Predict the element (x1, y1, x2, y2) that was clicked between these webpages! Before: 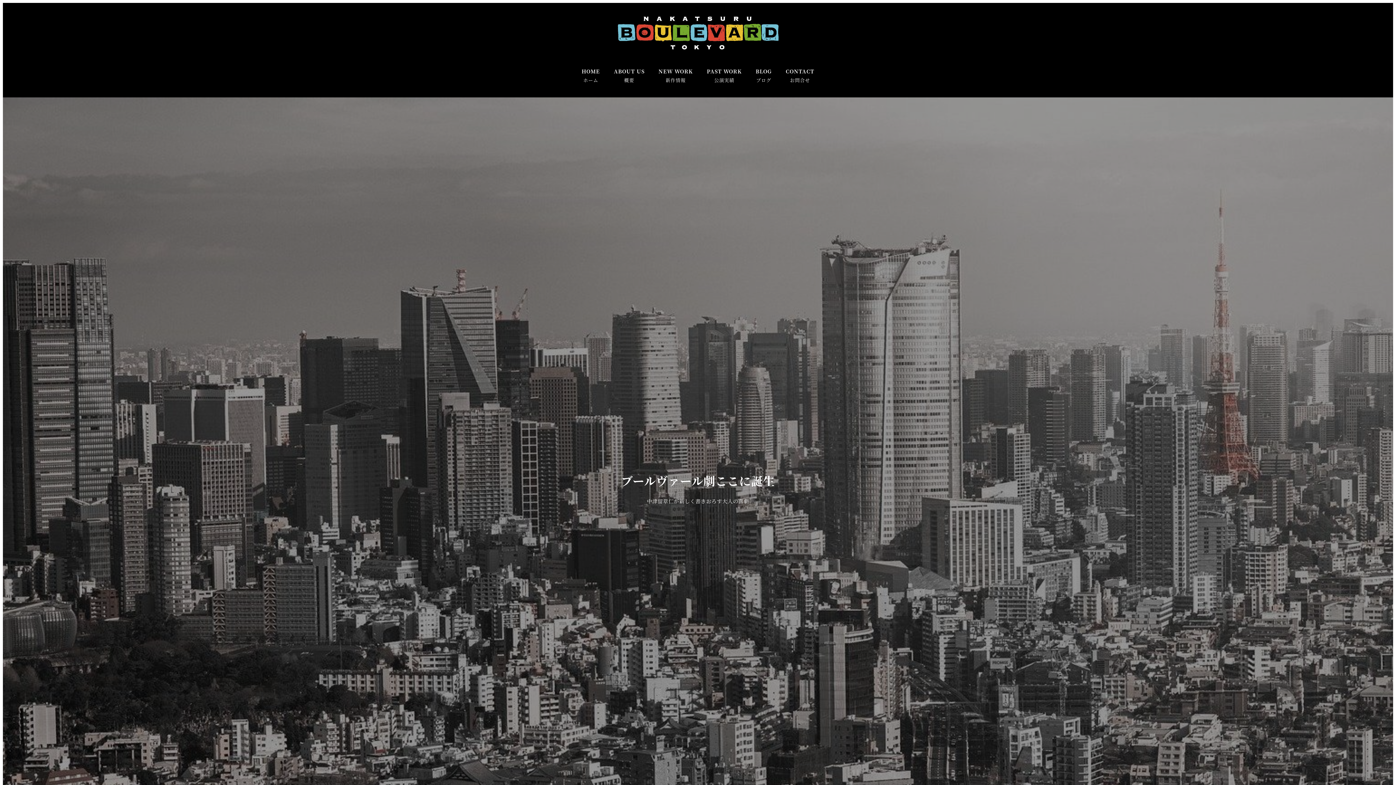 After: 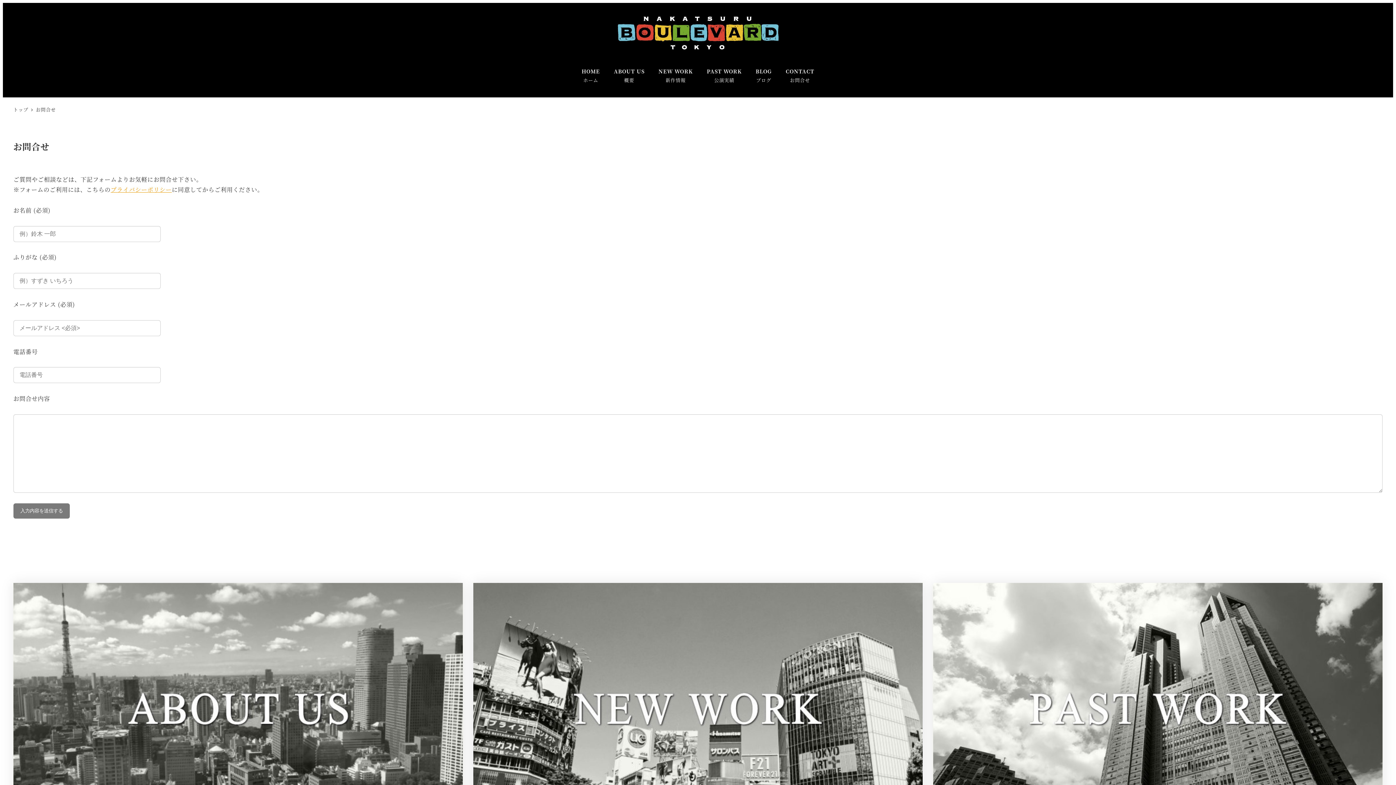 Action: label: CONTACT
お問合せ bbox: (778, 60, 821, 91)